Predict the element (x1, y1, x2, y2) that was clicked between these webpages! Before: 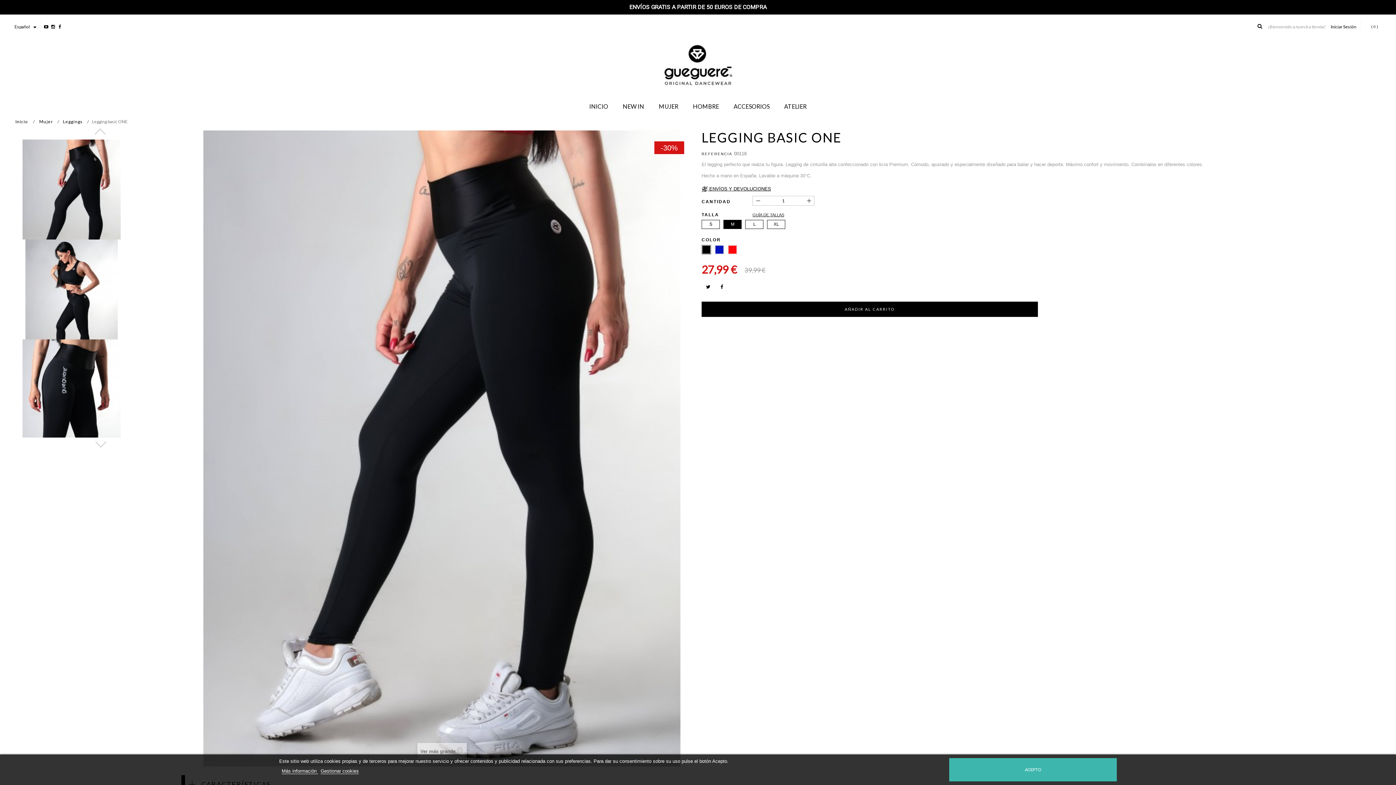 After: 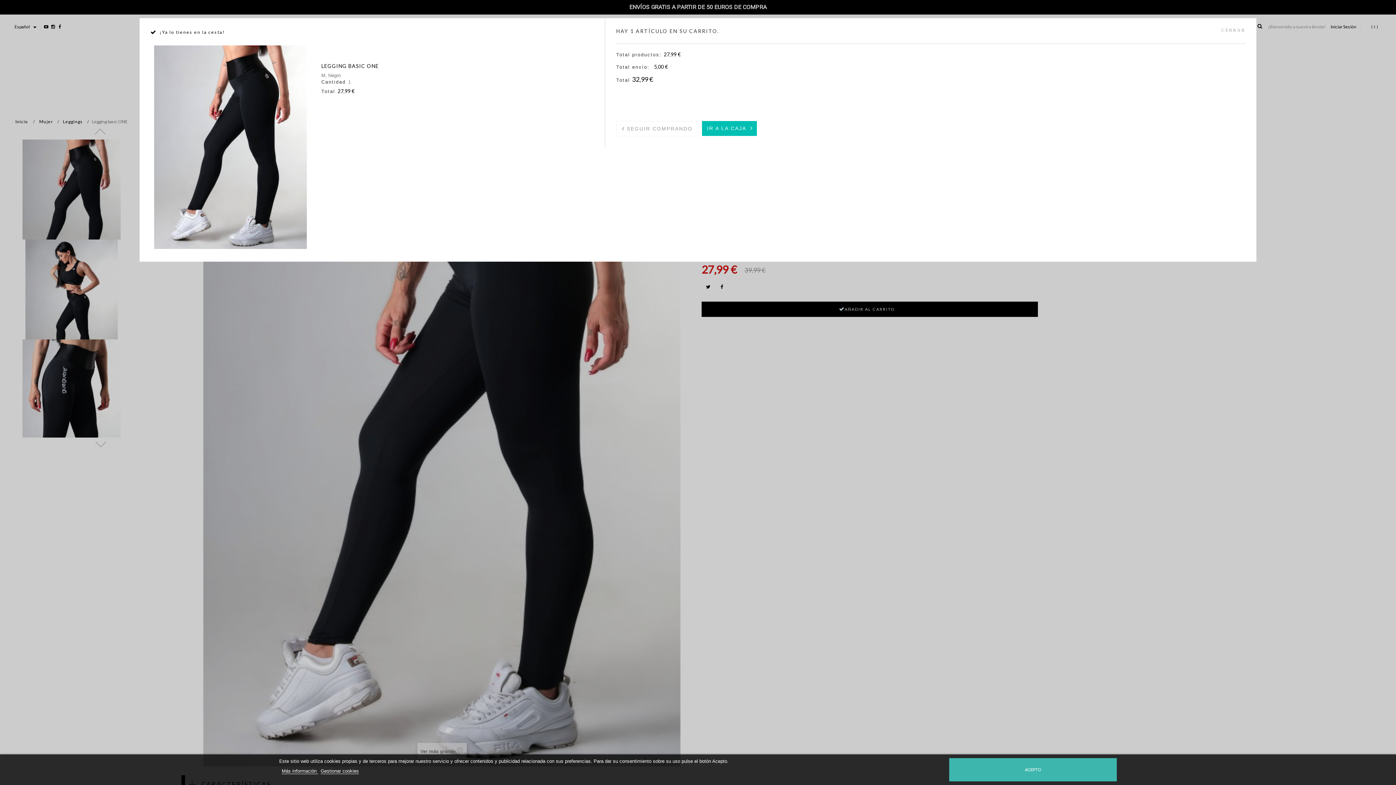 Action: bbox: (701, 301, 1038, 317) label: AÑADIR AL CARRITO